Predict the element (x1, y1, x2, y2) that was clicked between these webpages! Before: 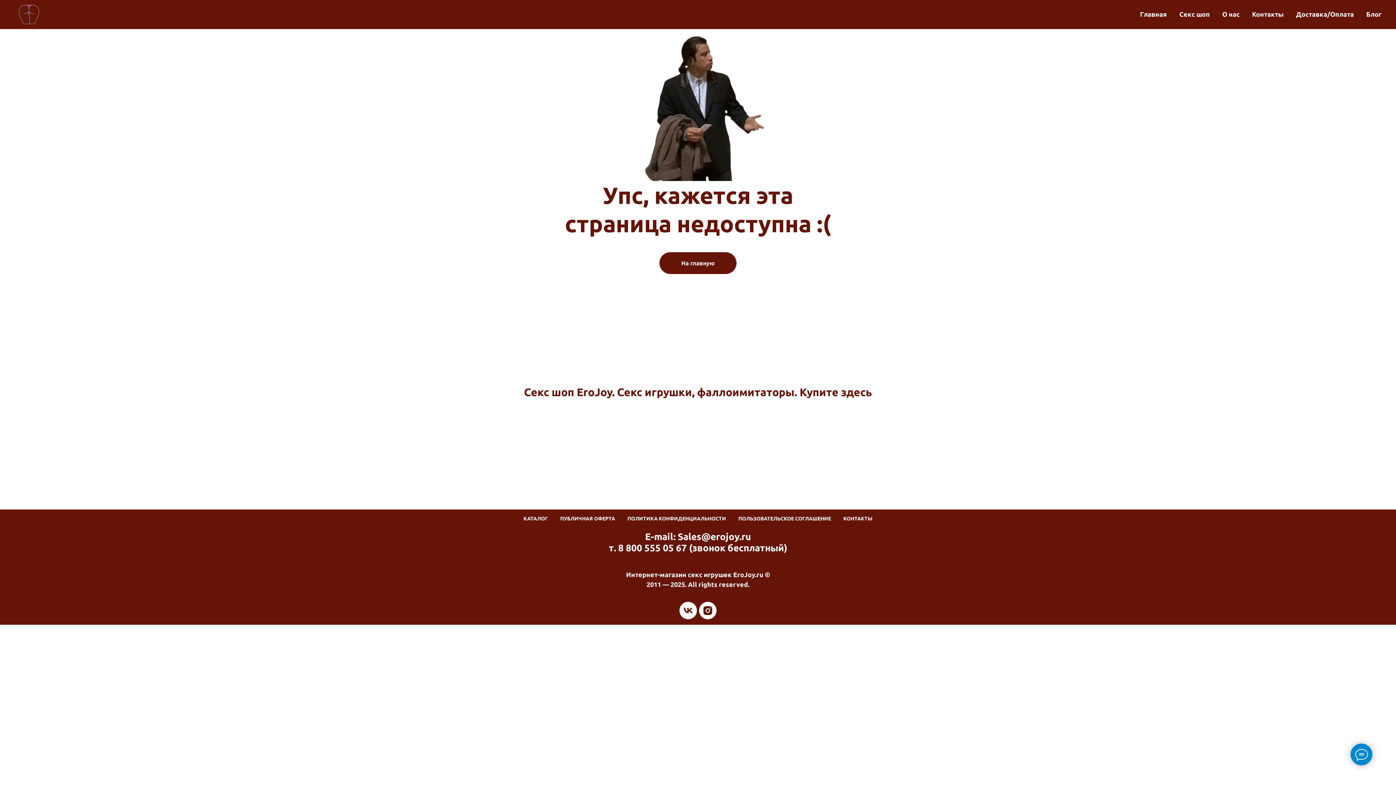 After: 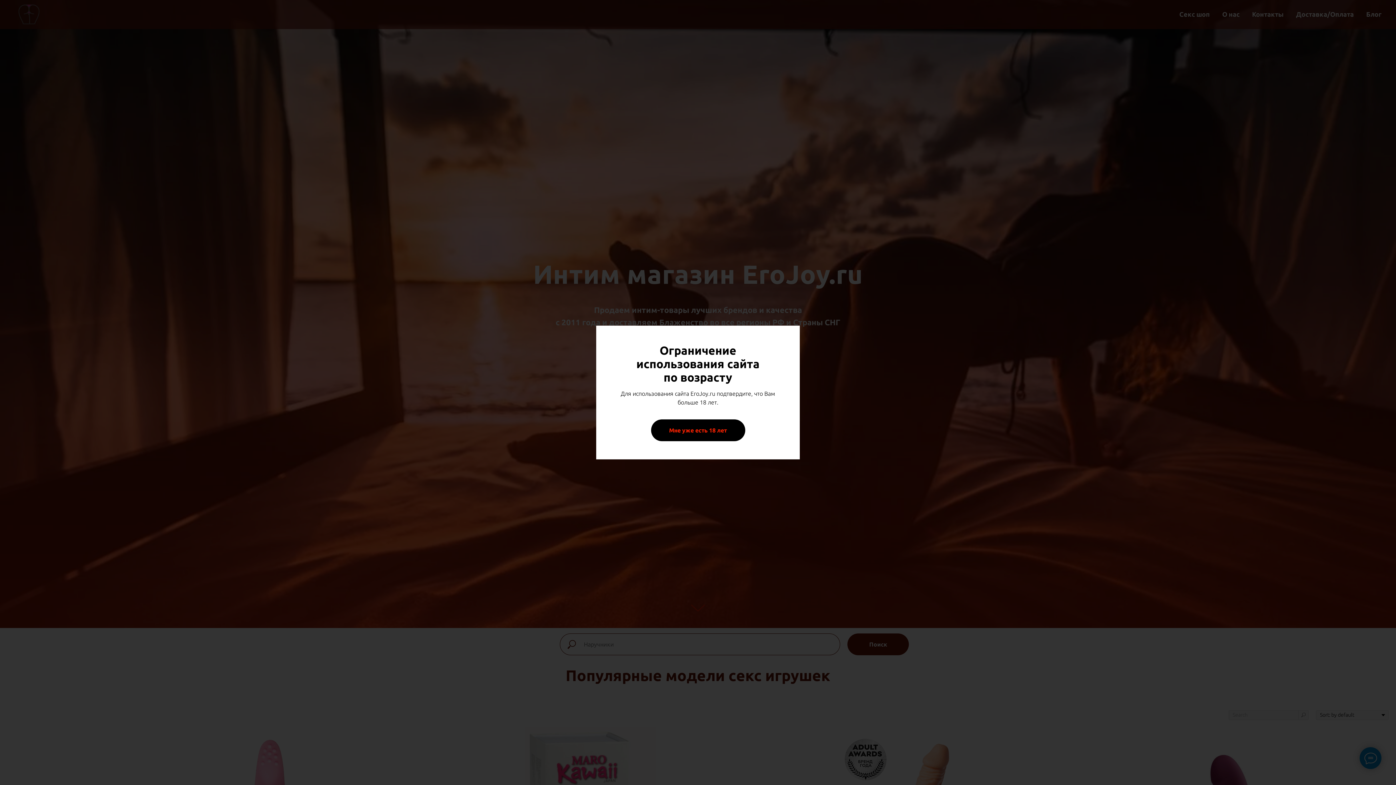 Action: label: КАТАЛОГ bbox: (523, 516, 548, 521)